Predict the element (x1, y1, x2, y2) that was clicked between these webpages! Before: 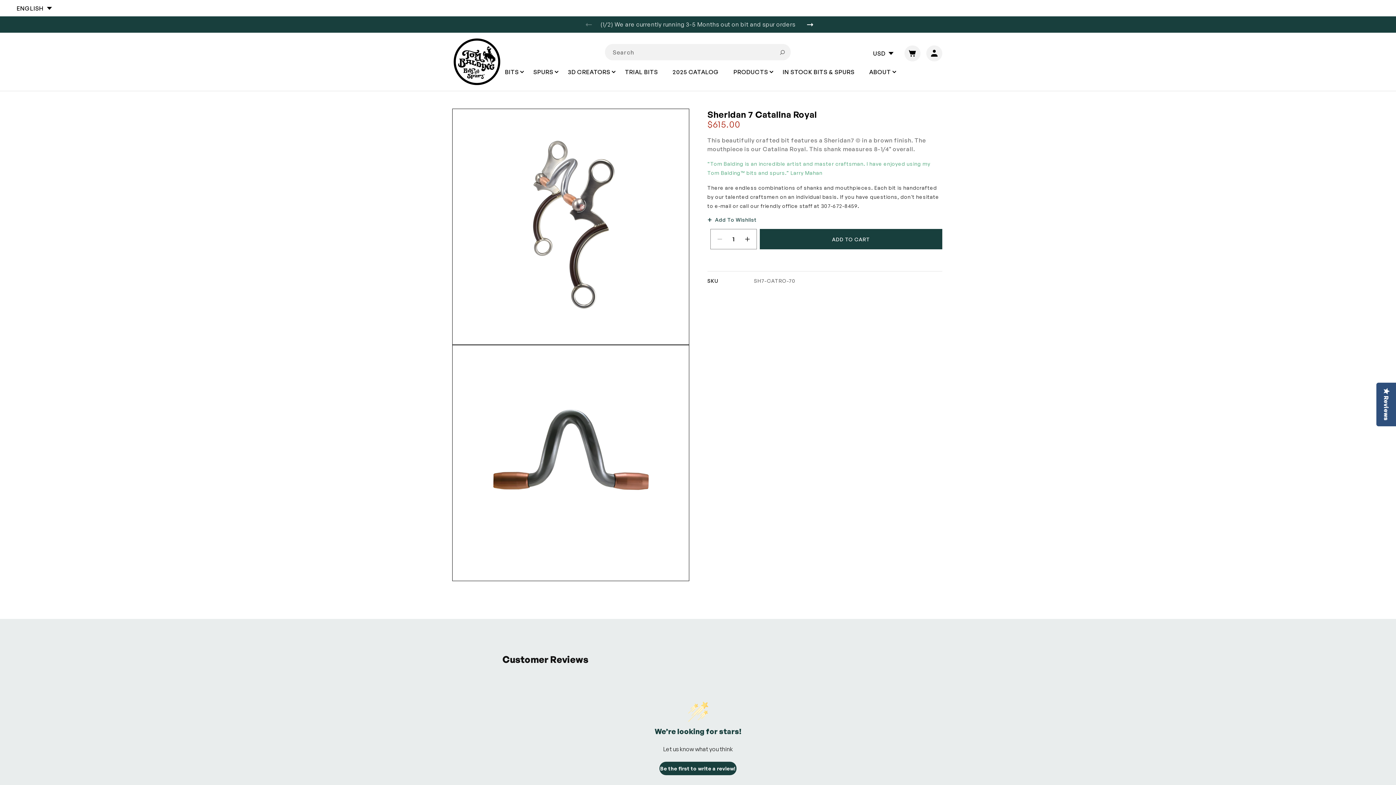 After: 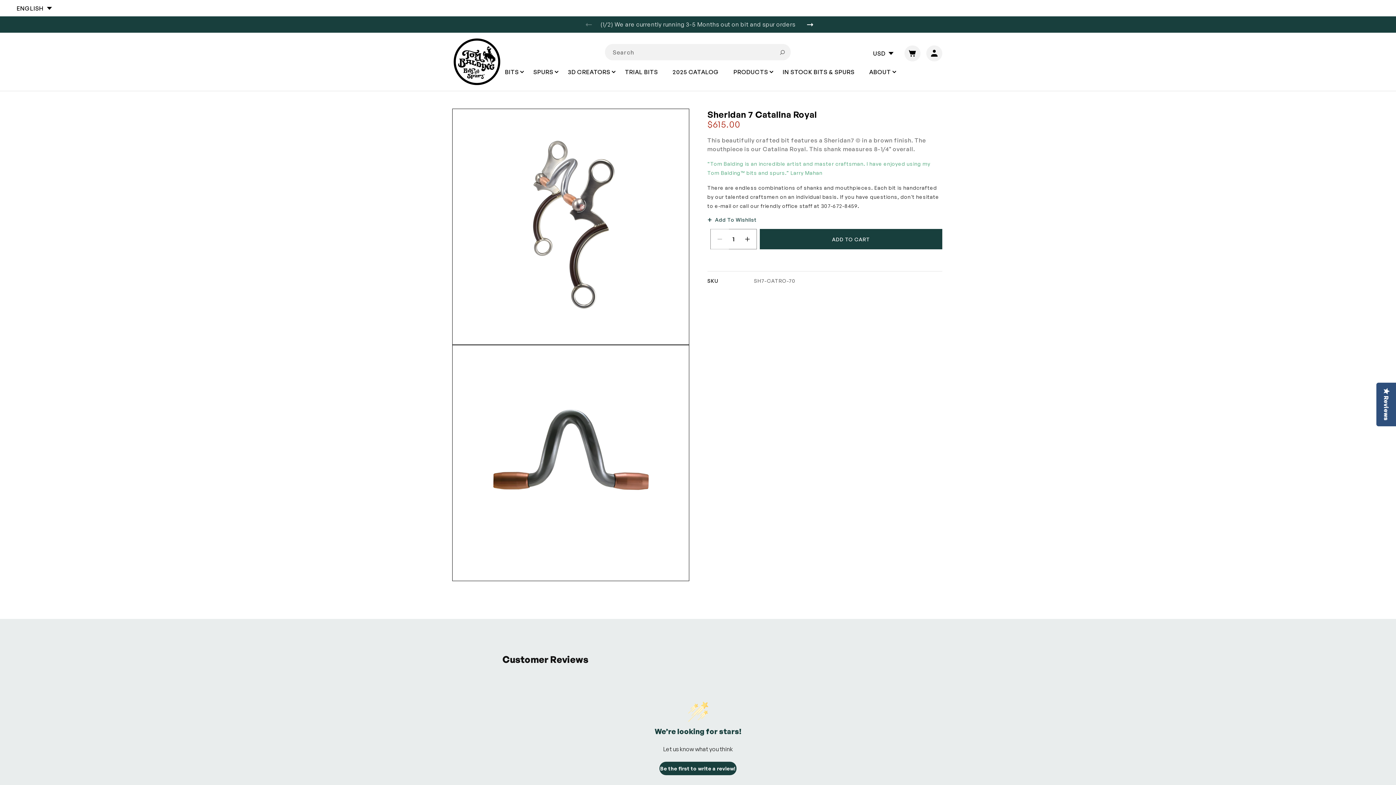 Action: bbox: (710, 229, 729, 249) label: Decrease quantity for Sheridan 7 Catalina Royal